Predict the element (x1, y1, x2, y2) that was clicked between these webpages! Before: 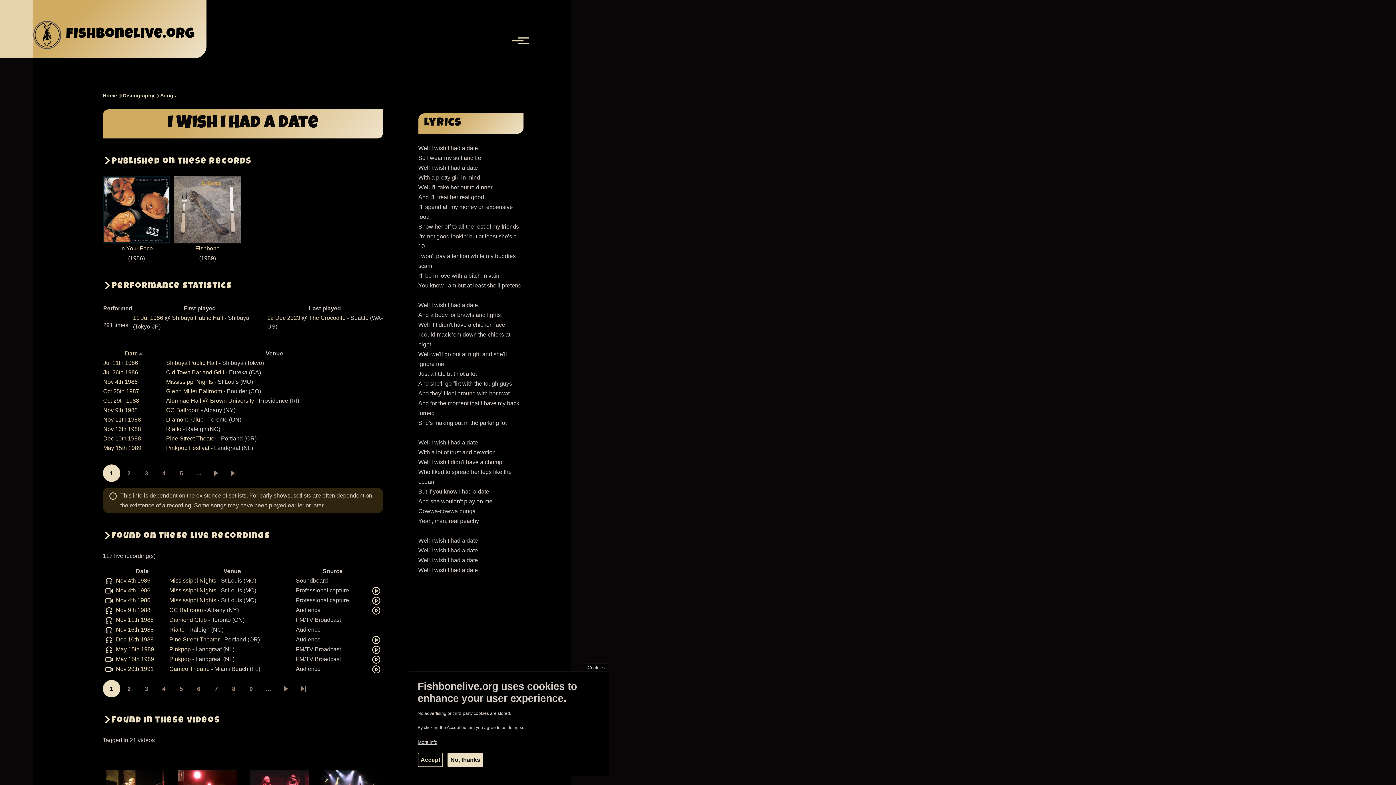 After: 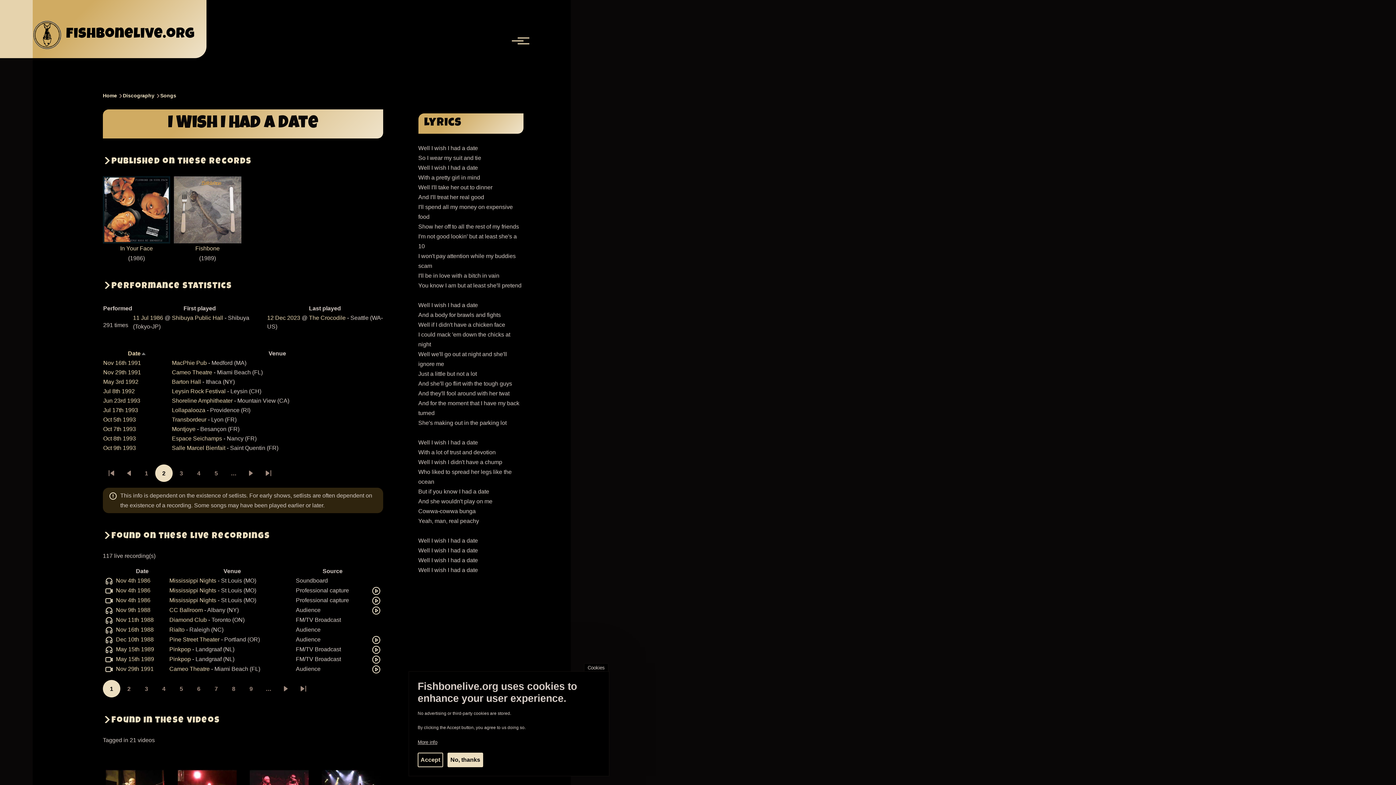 Action: label: Next page bbox: (207, 464, 225, 482)